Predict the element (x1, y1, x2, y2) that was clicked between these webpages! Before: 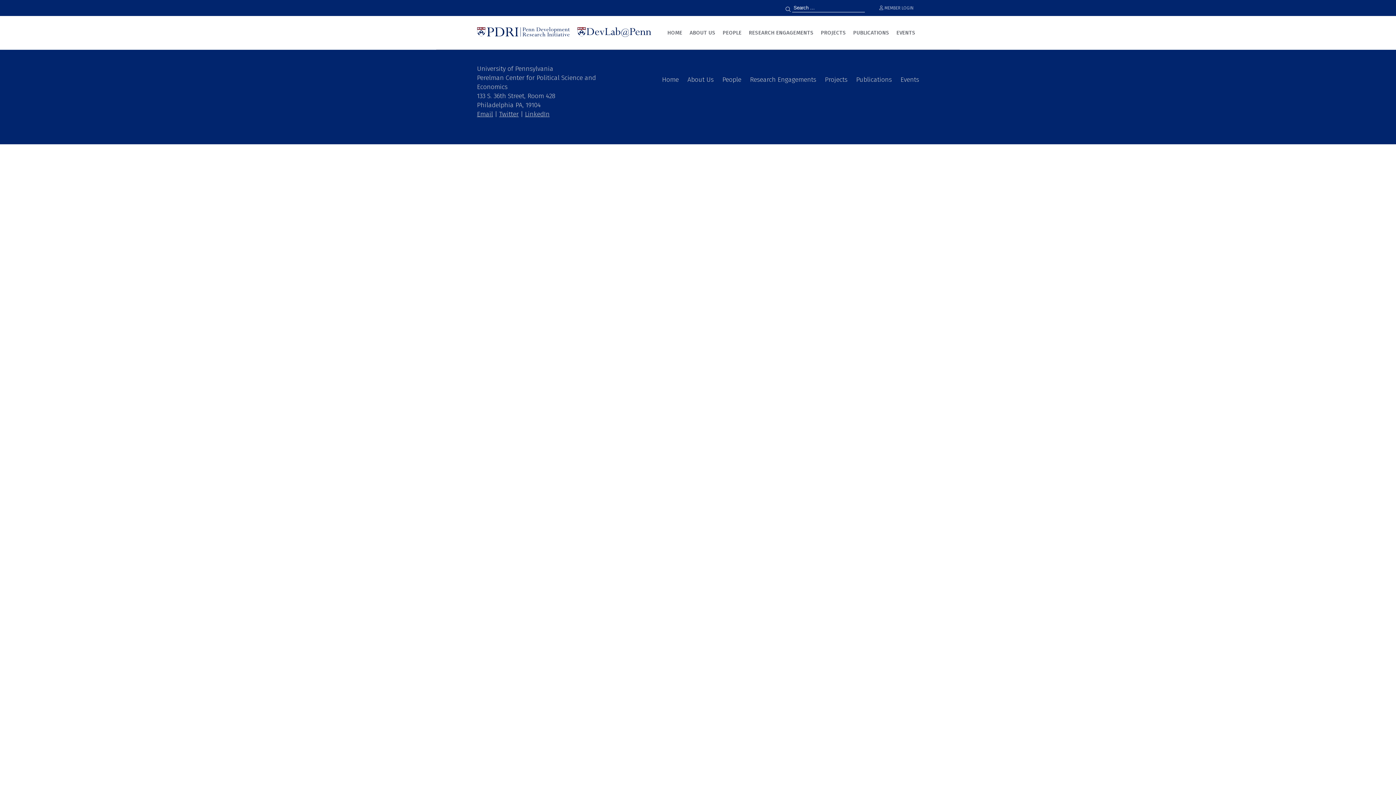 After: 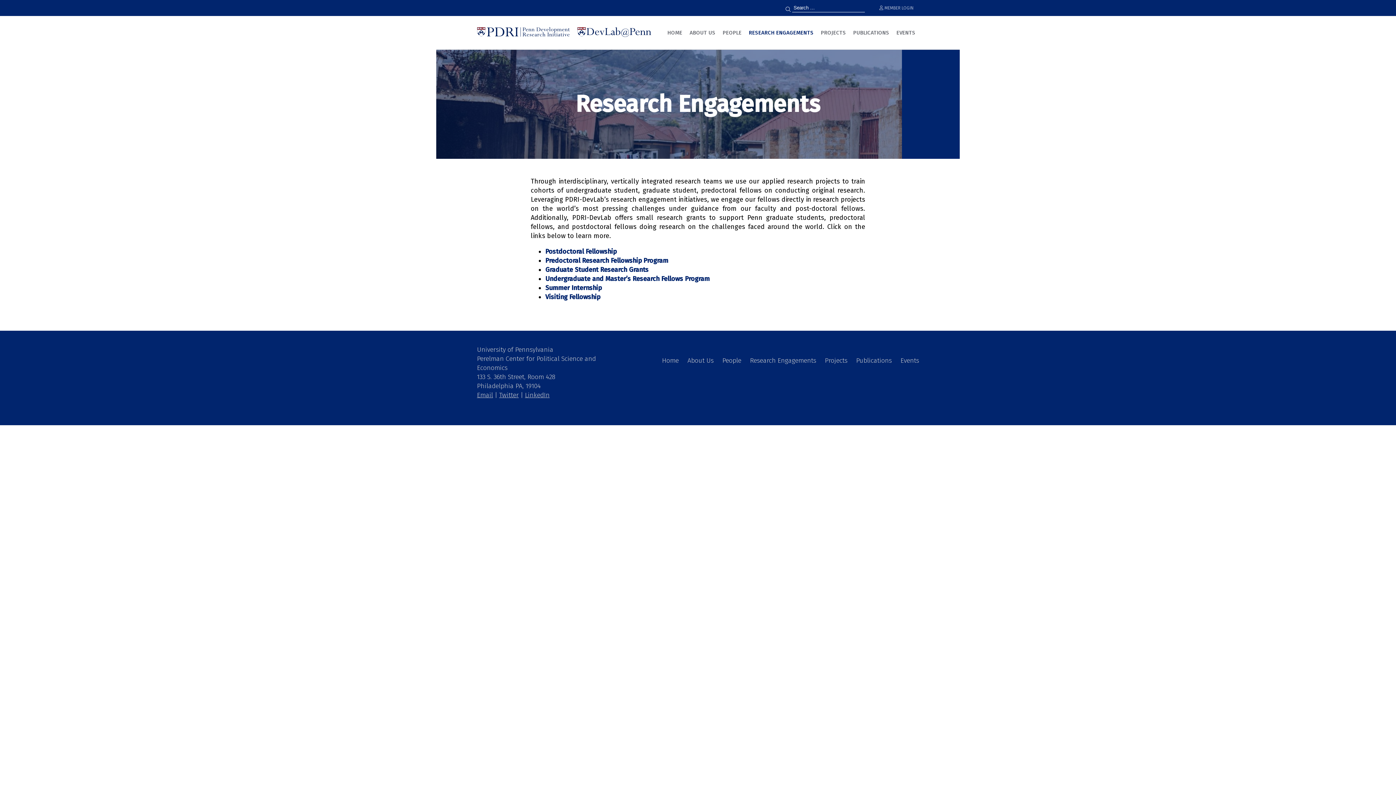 Action: bbox: (750, 75, 816, 83) label: Research Engagements